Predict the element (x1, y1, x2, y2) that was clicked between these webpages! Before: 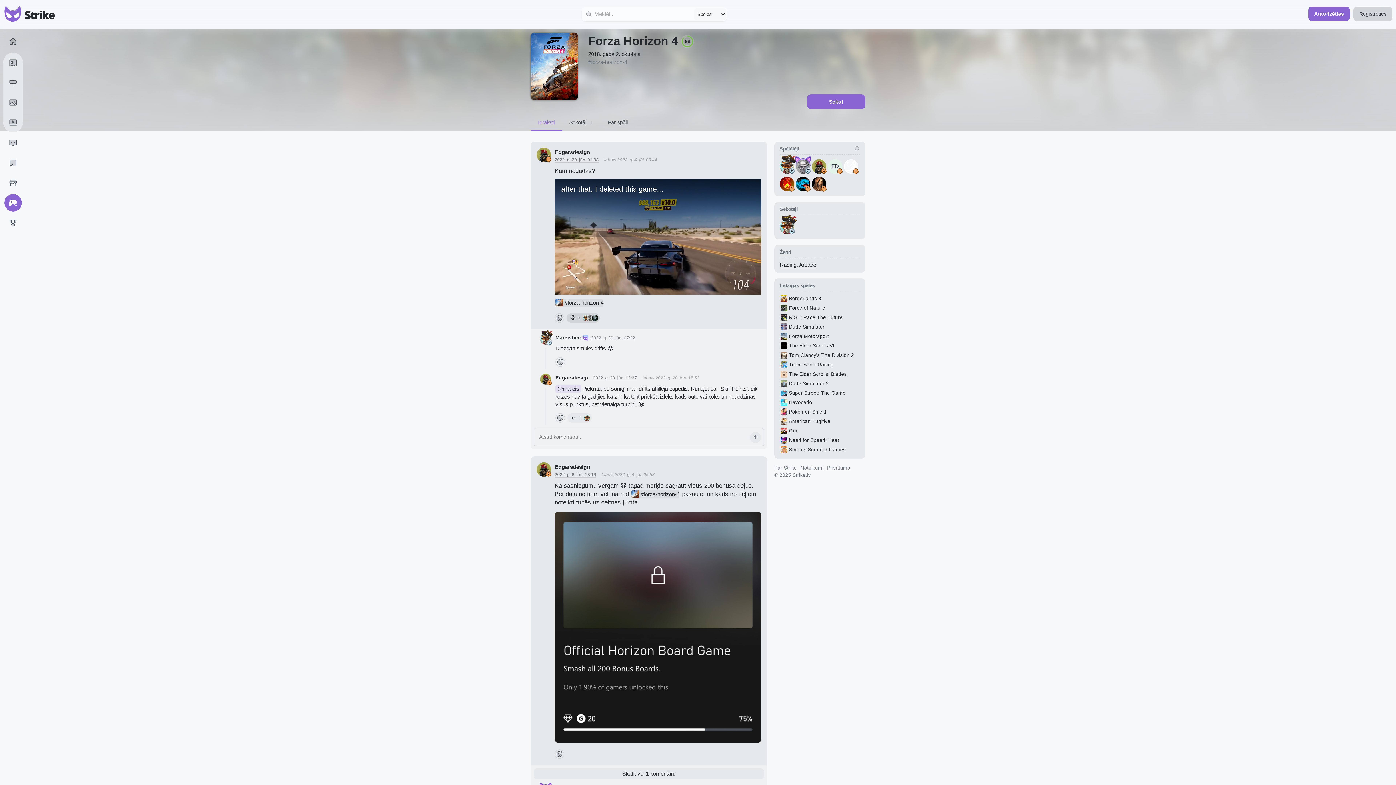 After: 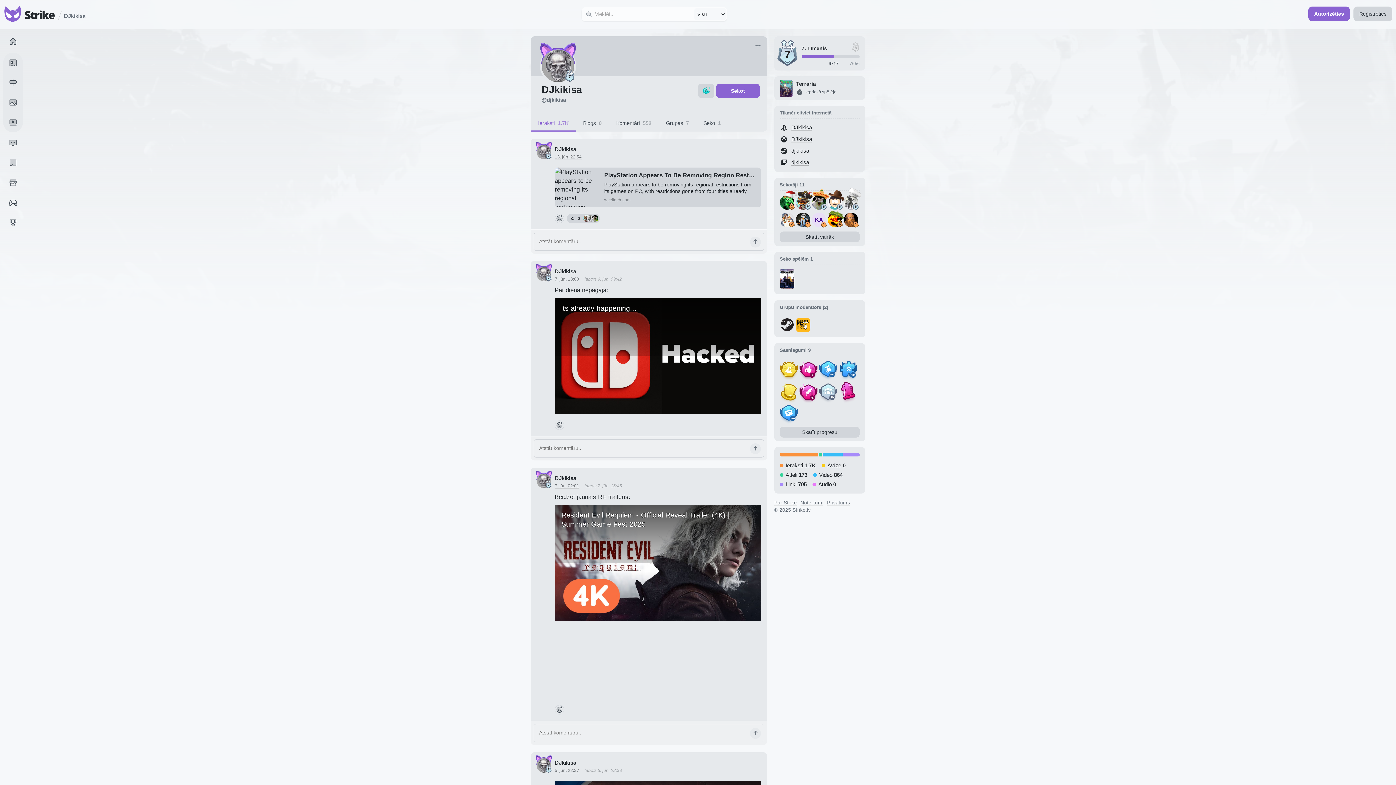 Action: bbox: (796, 159, 810, 173)